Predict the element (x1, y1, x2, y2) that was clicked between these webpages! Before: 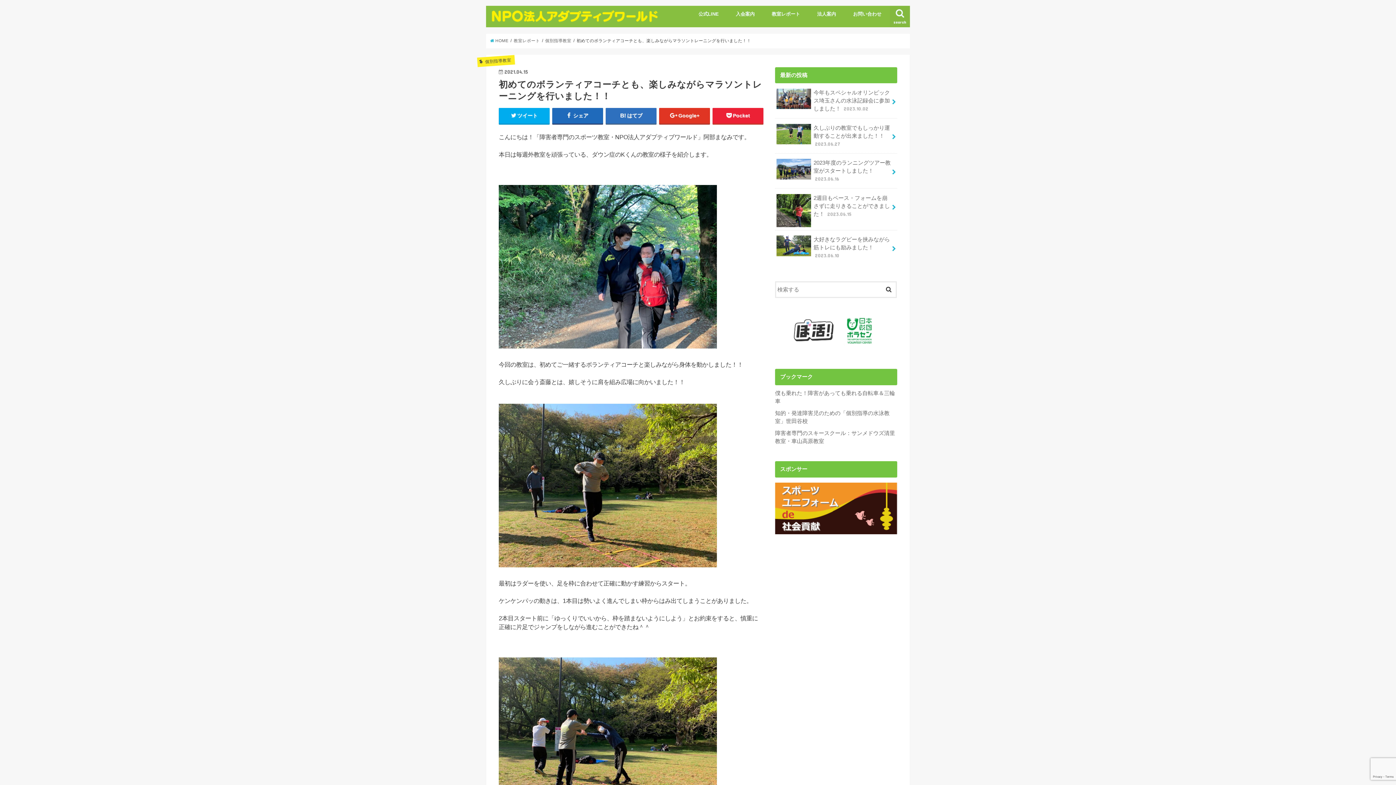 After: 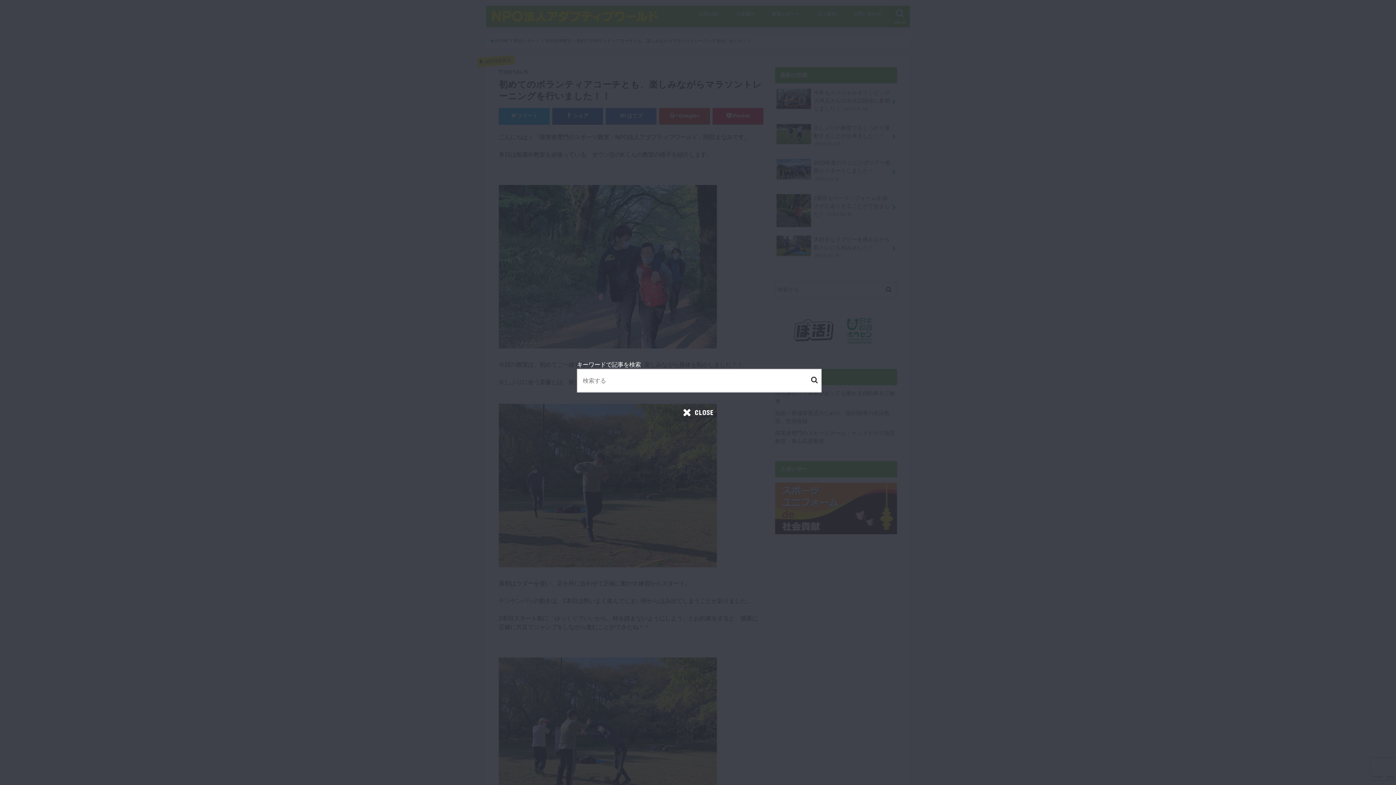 Action: label: search bbox: (890, 5, 910, 27)